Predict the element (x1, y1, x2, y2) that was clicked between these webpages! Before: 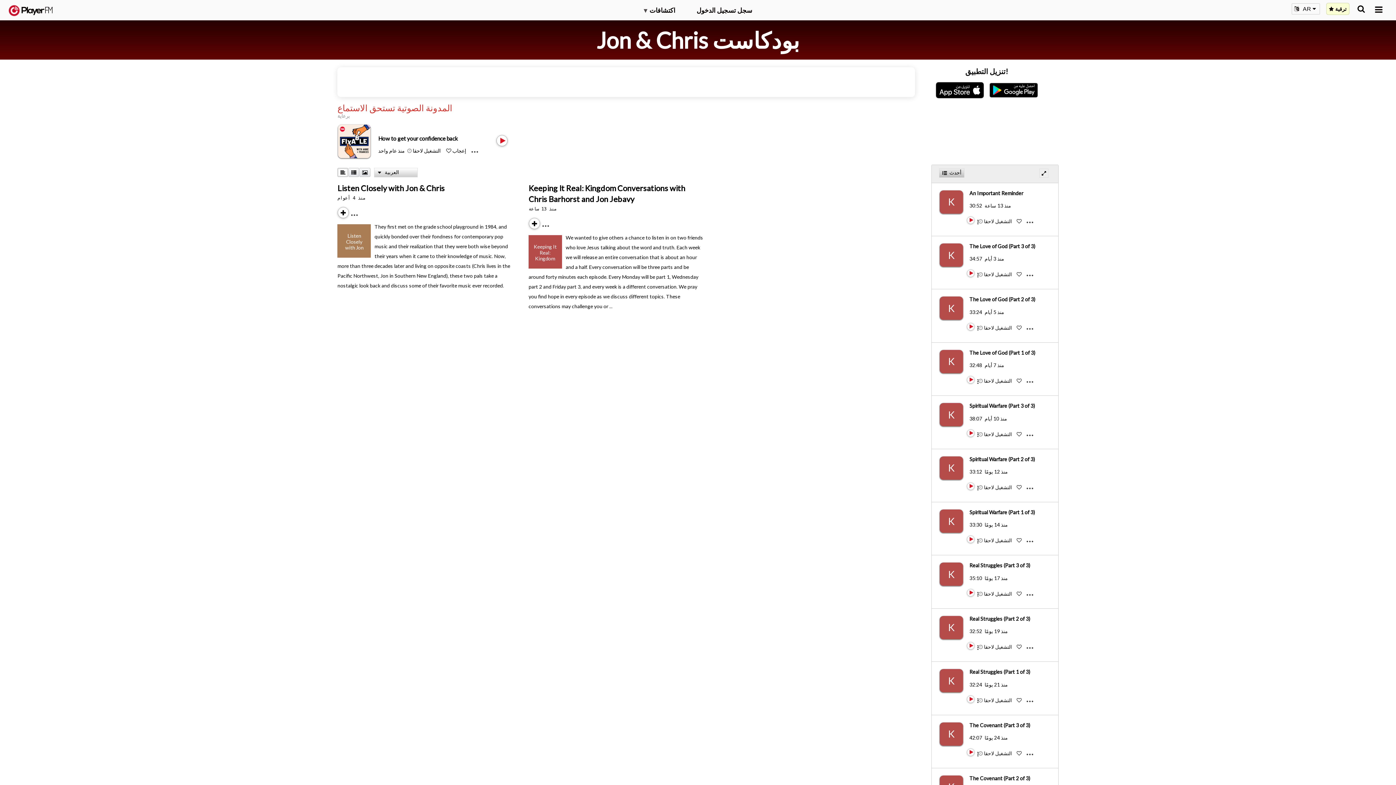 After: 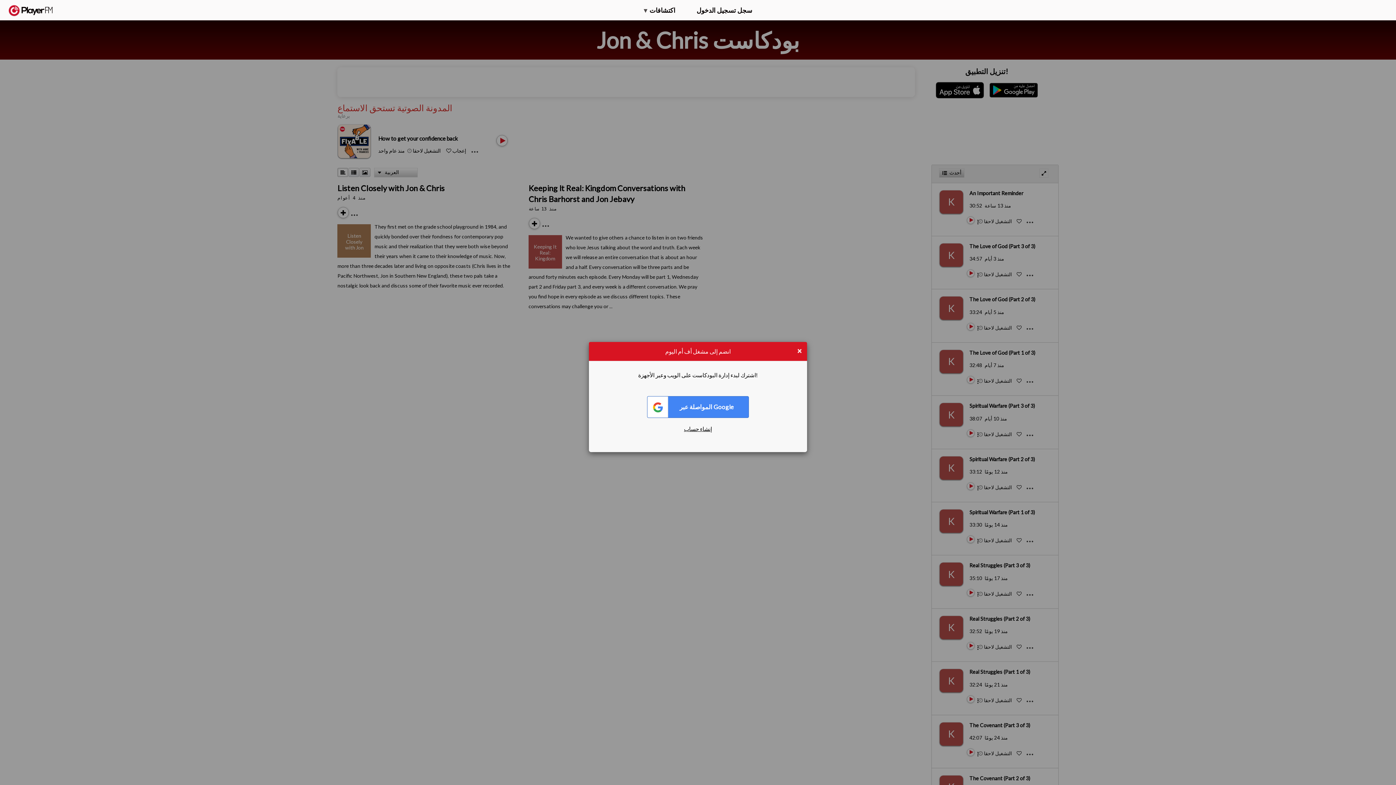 Action: bbox: (978, 537, 983, 543) label: Add to Play later